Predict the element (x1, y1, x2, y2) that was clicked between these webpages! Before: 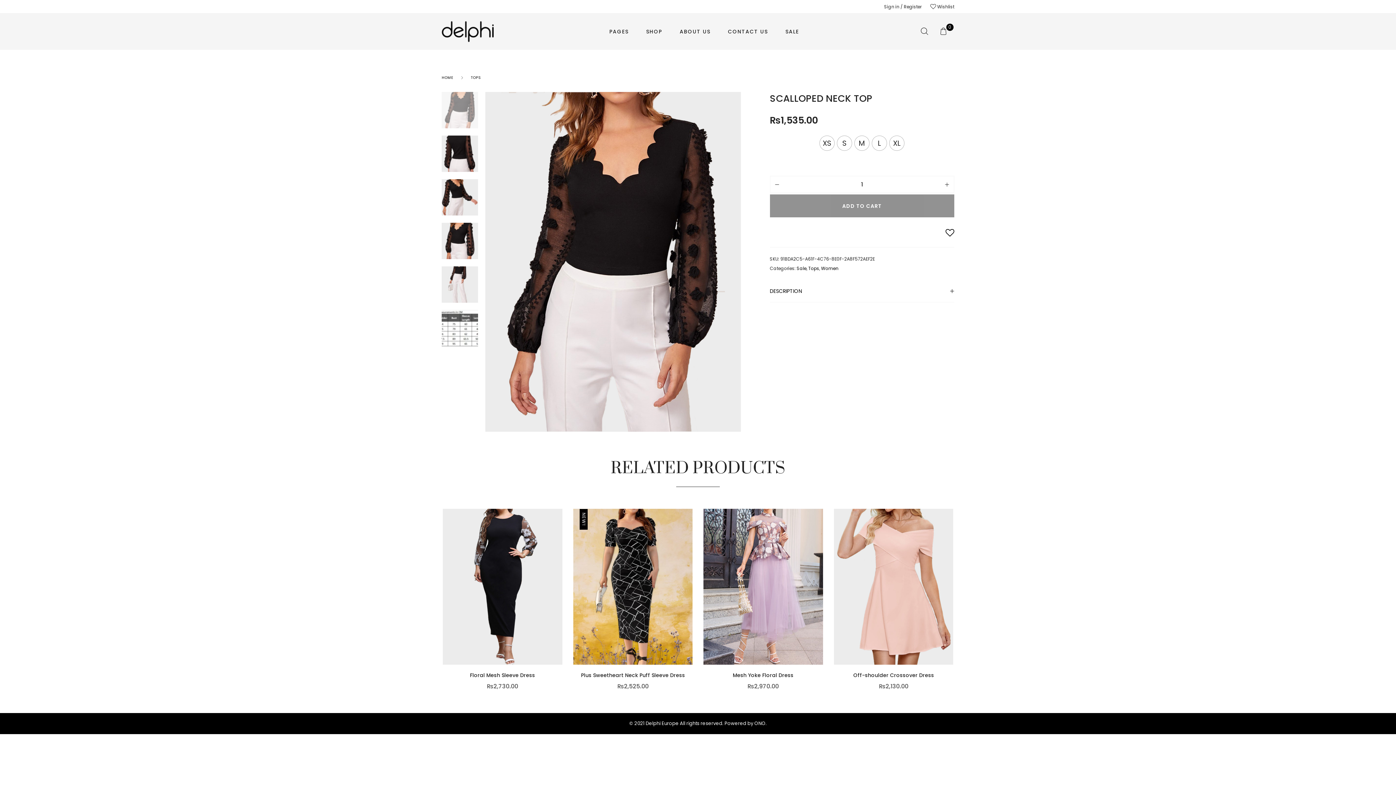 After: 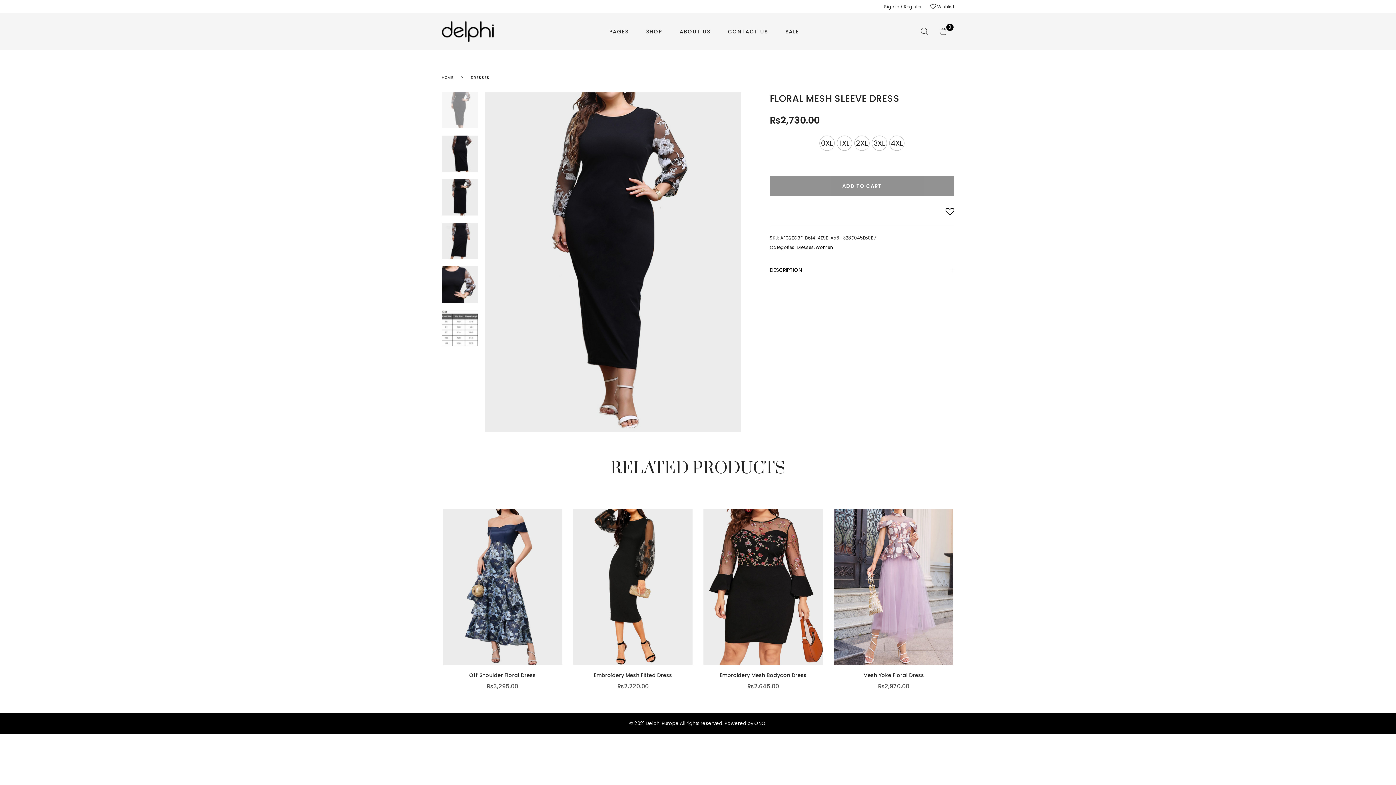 Action: label: Floral Mesh Sleeve Dress bbox: (442, 672, 562, 679)